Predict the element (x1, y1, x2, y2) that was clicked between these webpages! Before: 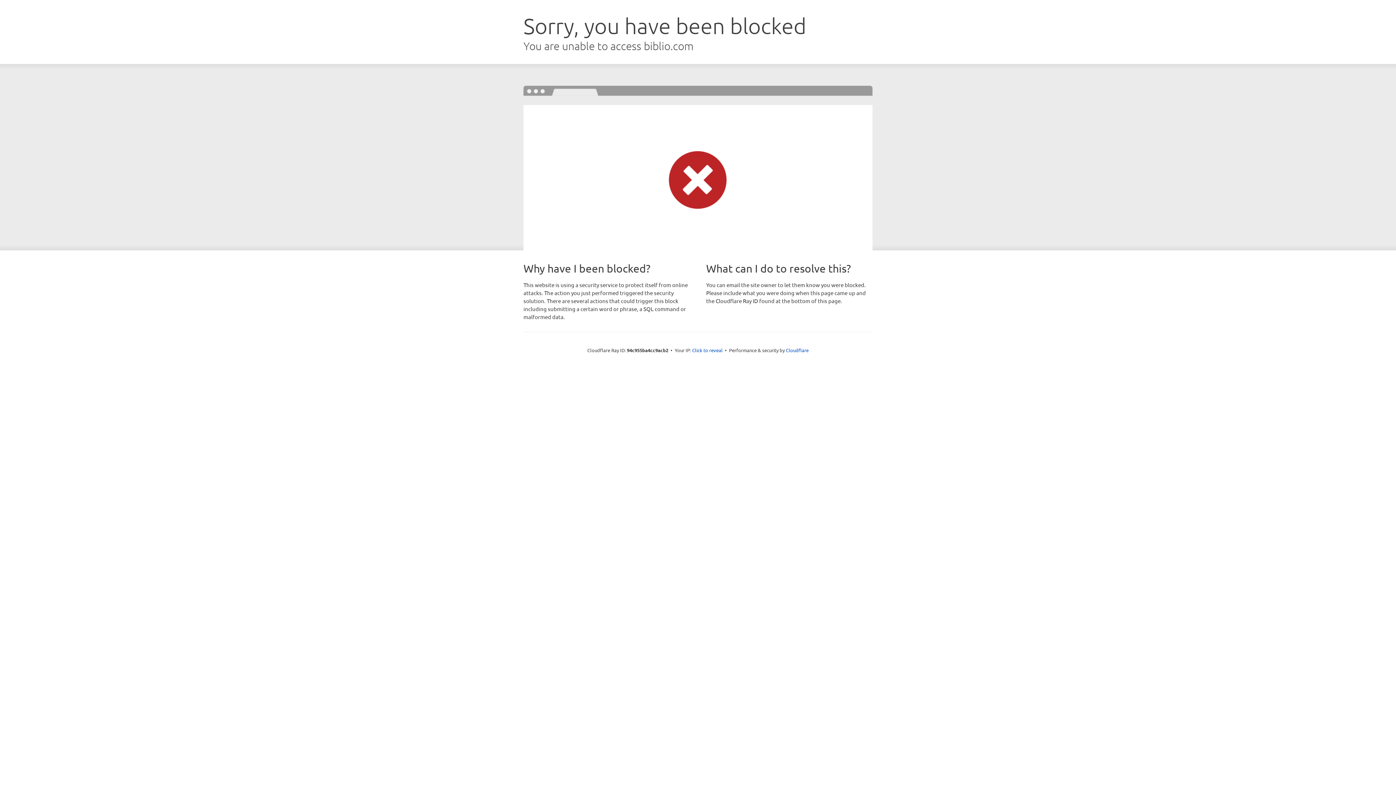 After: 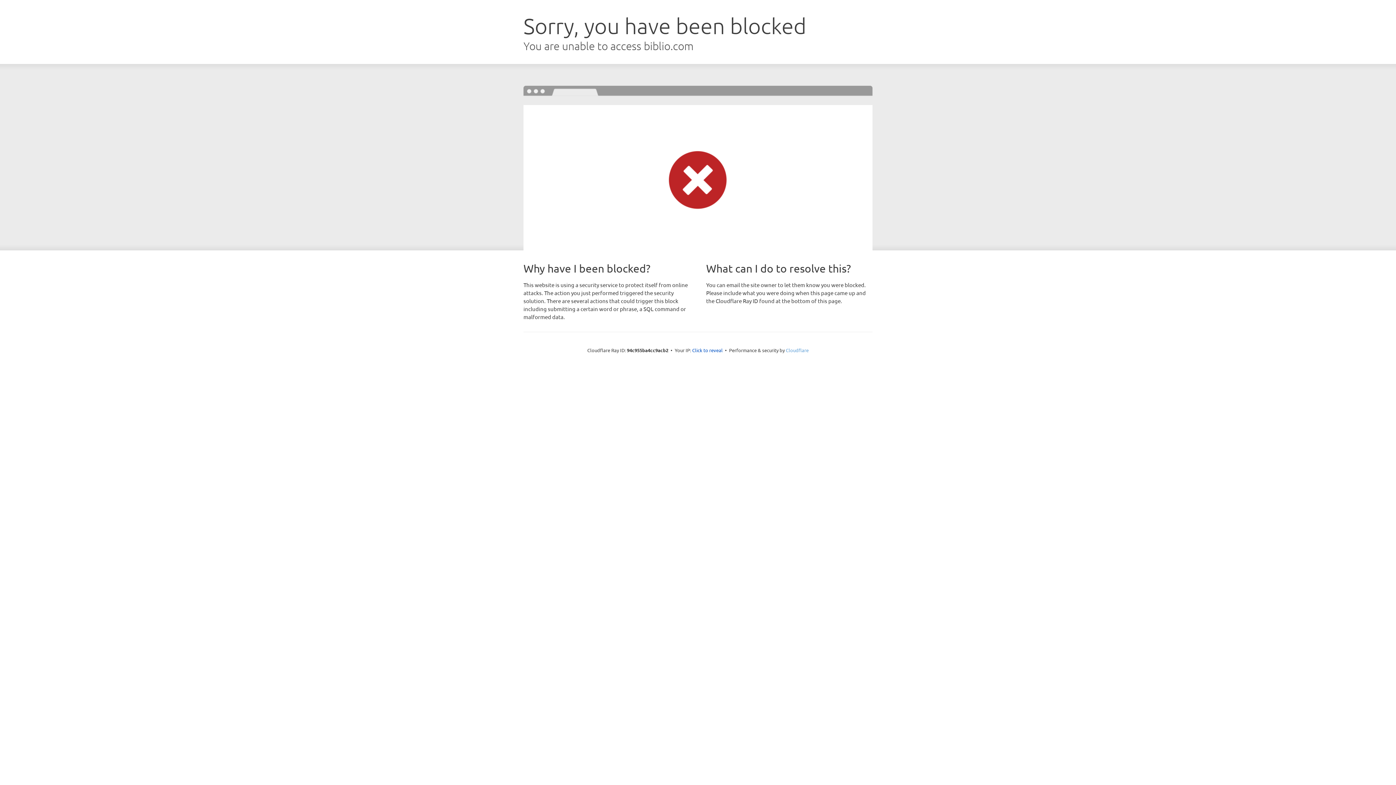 Action: bbox: (786, 347, 808, 353) label: Cloudflare